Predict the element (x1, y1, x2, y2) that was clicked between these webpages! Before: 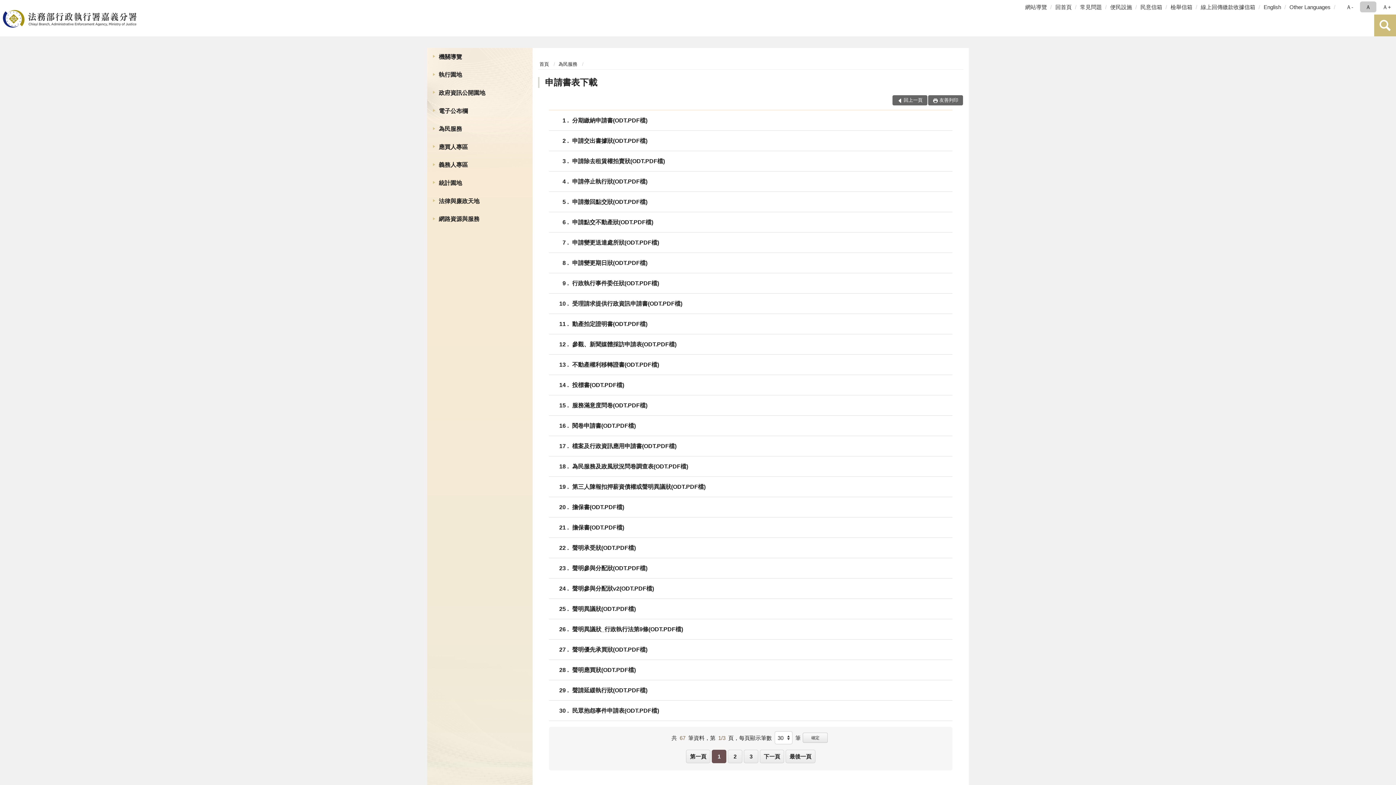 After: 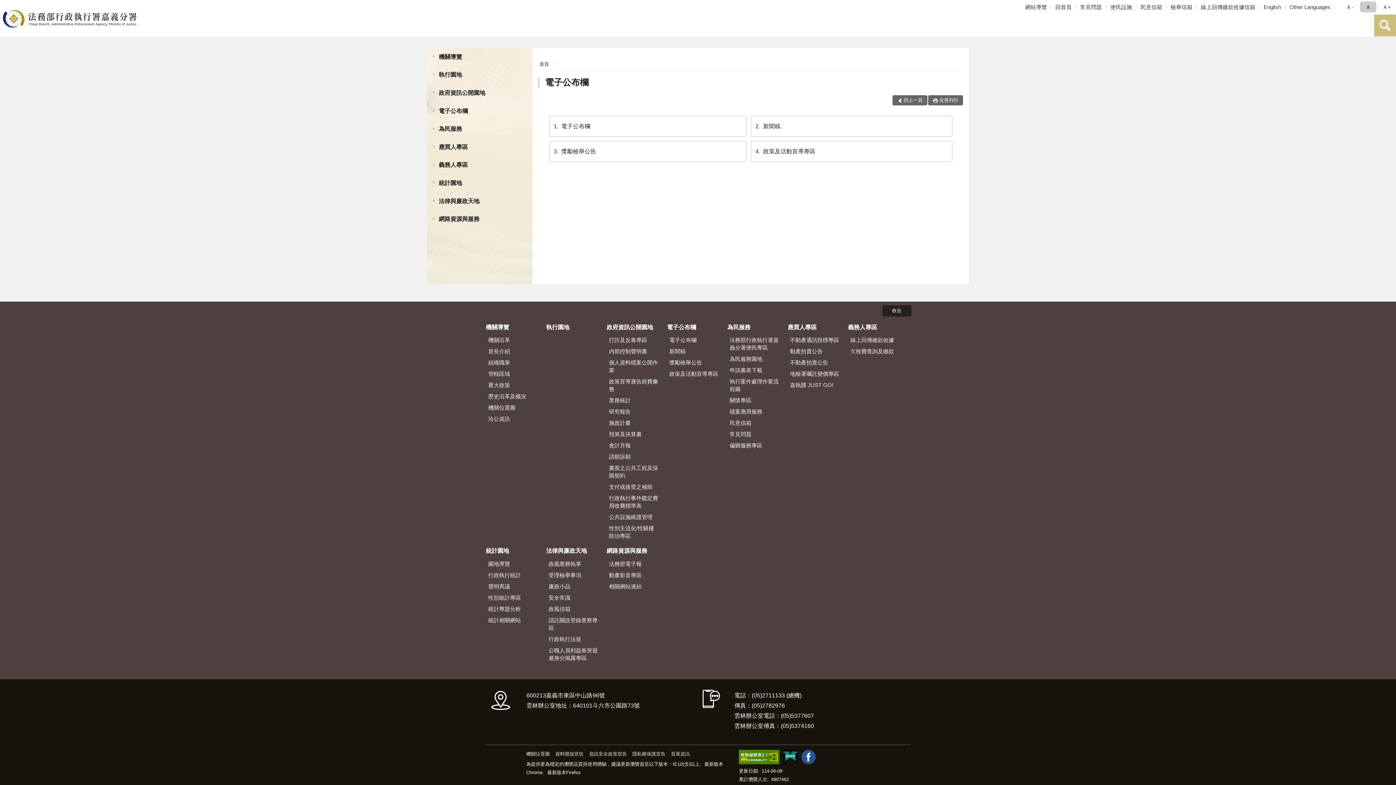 Action: bbox: (427, 102, 532, 120) label: 電子公布欄